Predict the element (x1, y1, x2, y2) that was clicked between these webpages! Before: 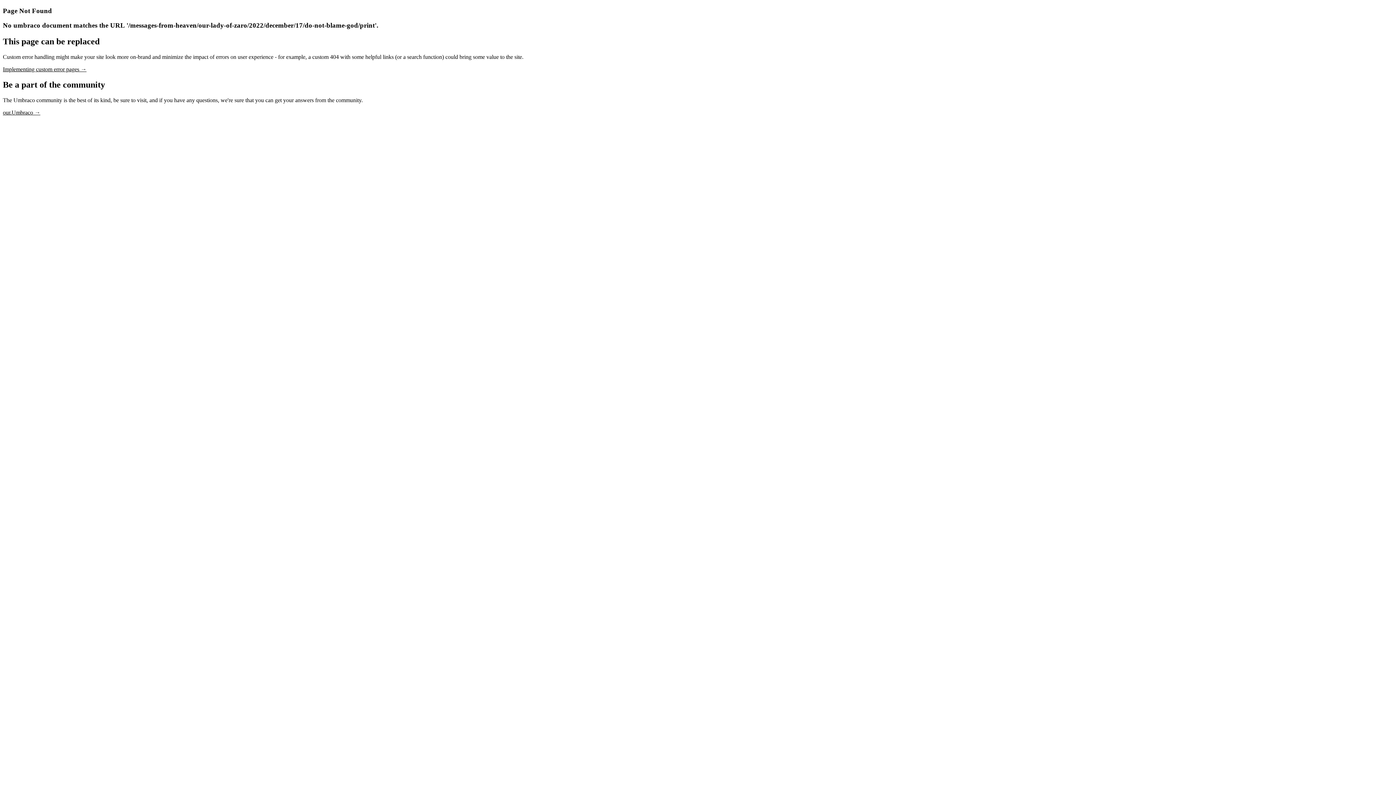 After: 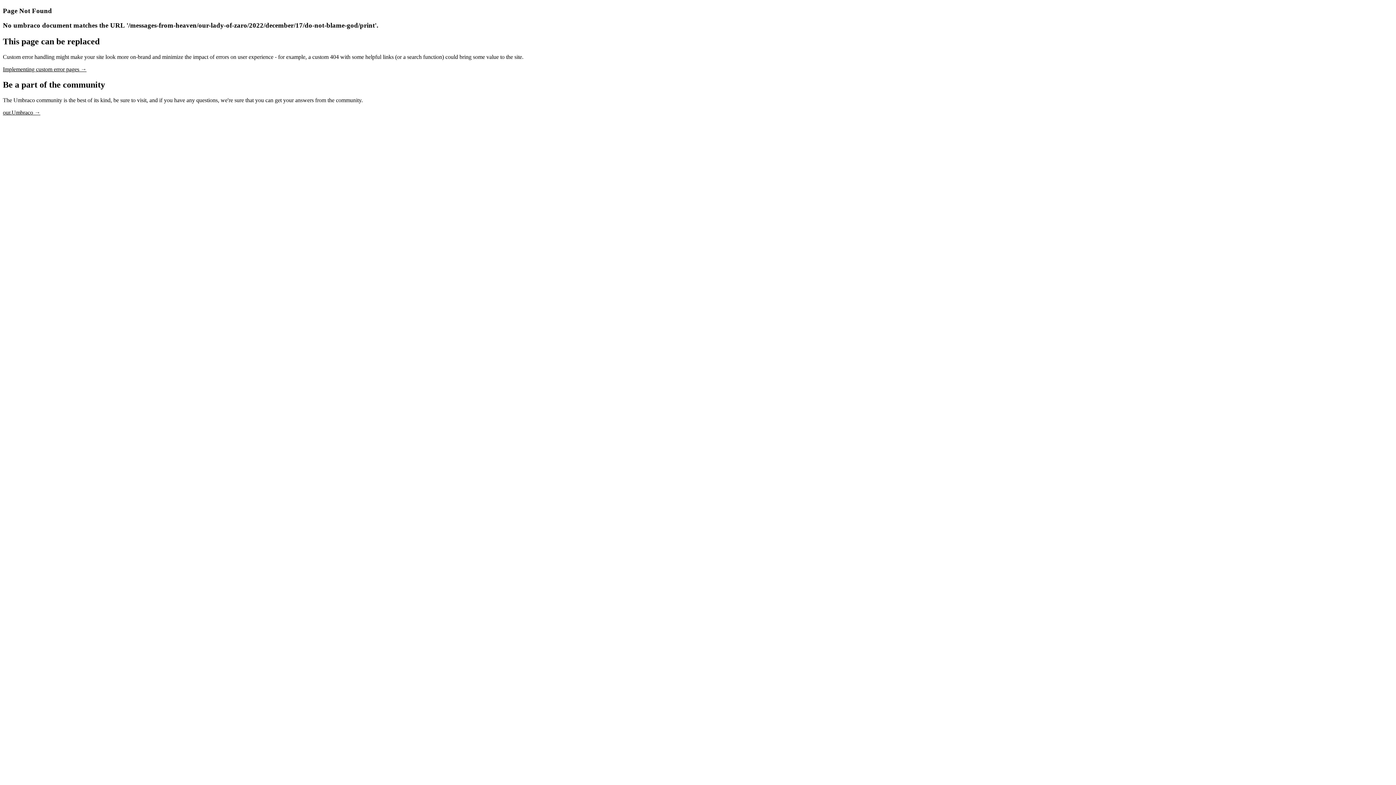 Action: bbox: (2, 109, 40, 115) label: our.Umbraco →